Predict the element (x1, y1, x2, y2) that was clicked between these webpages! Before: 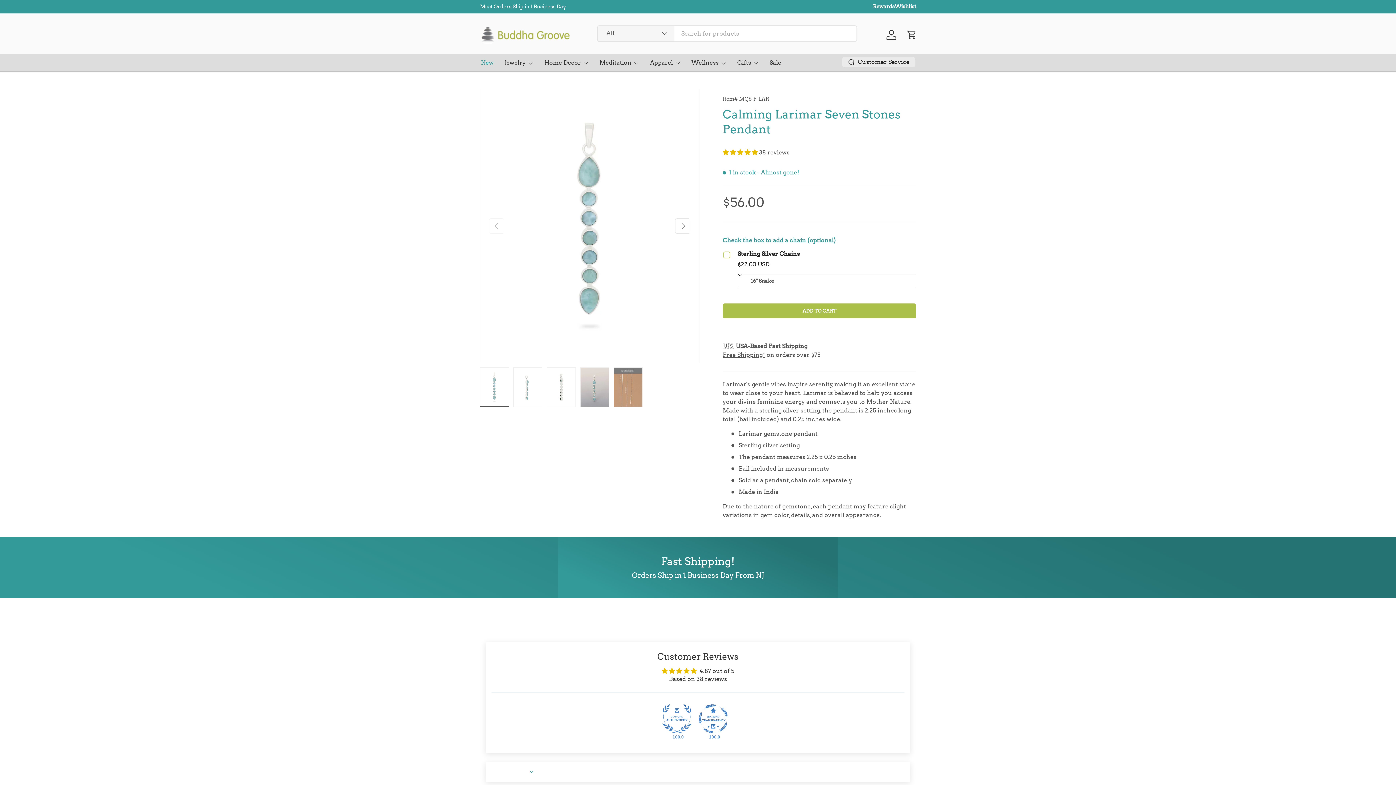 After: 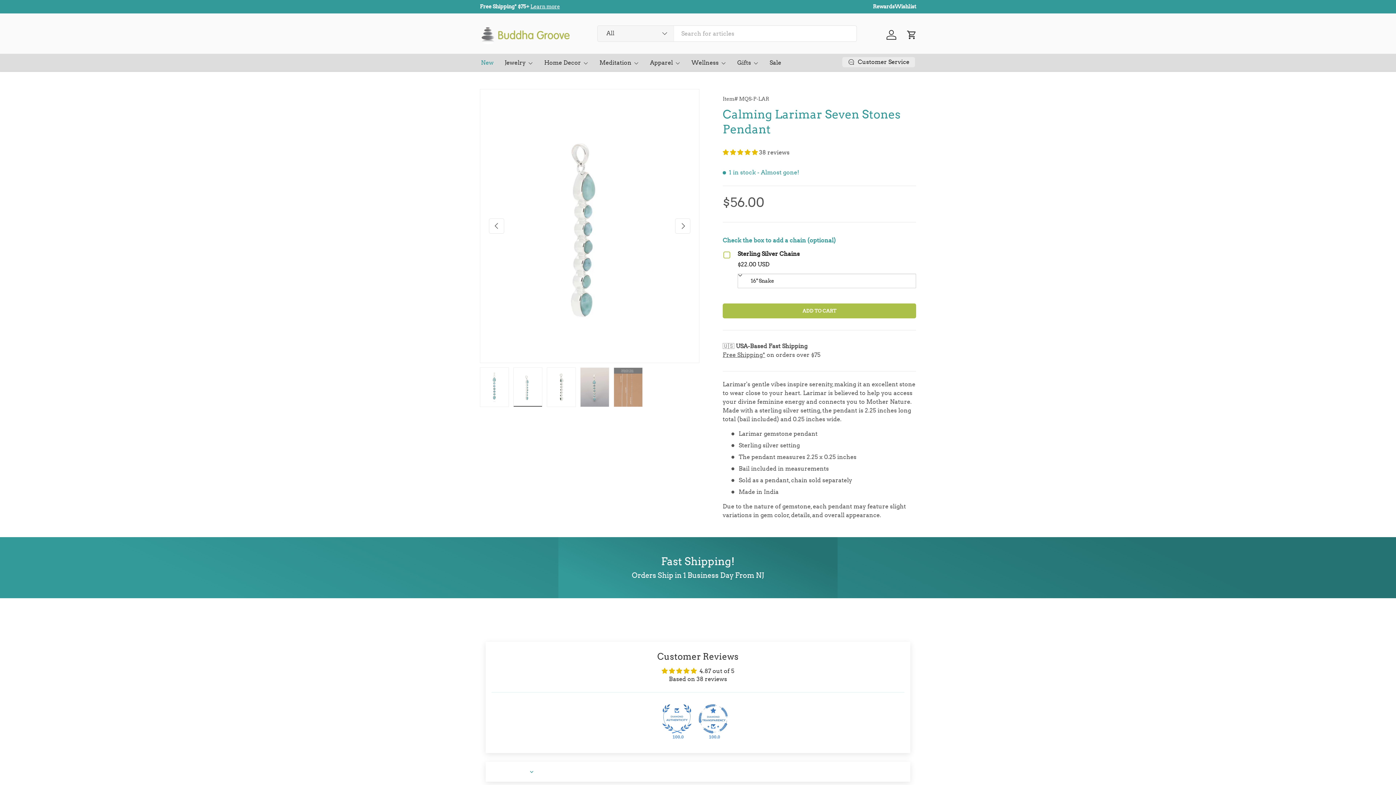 Action: label: Load image 2 in gallery view bbox: (513, 367, 542, 407)